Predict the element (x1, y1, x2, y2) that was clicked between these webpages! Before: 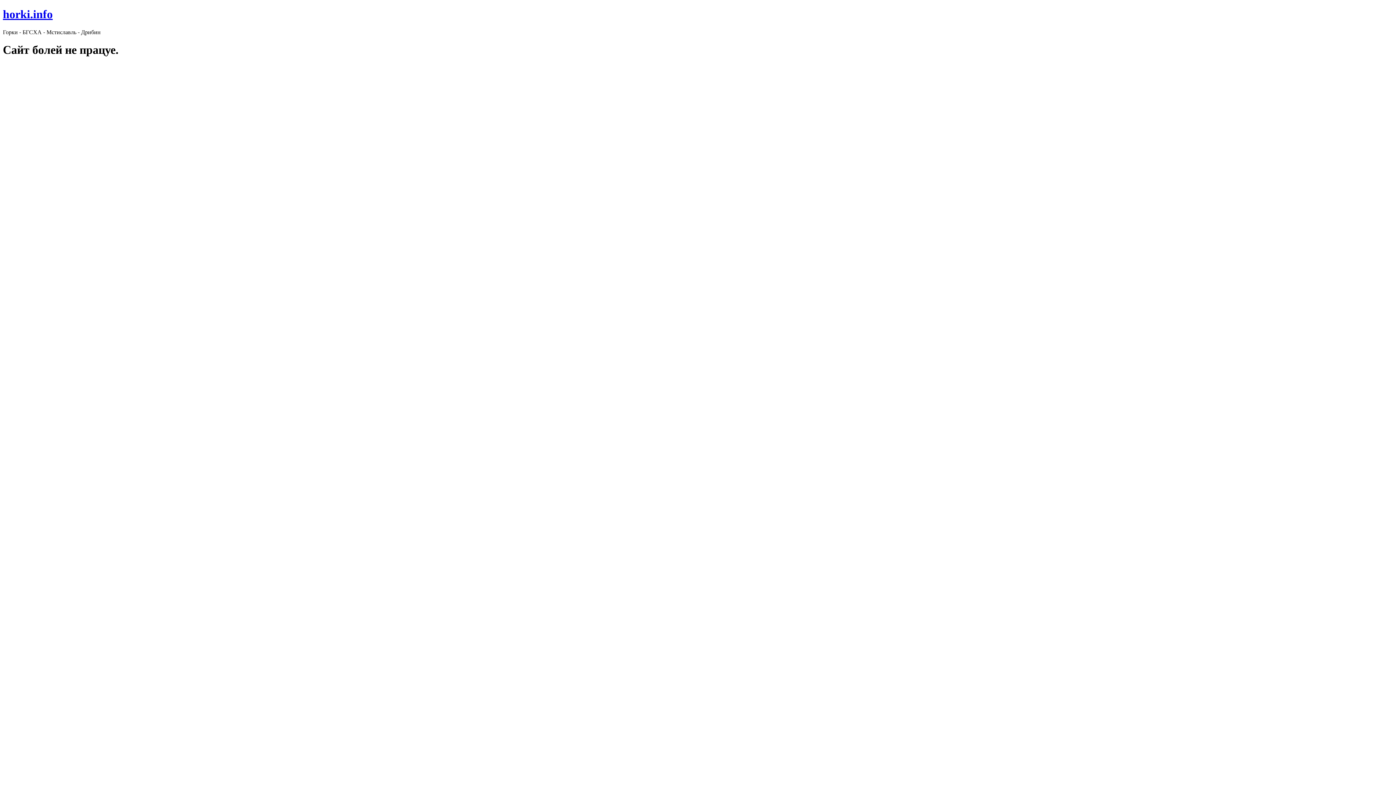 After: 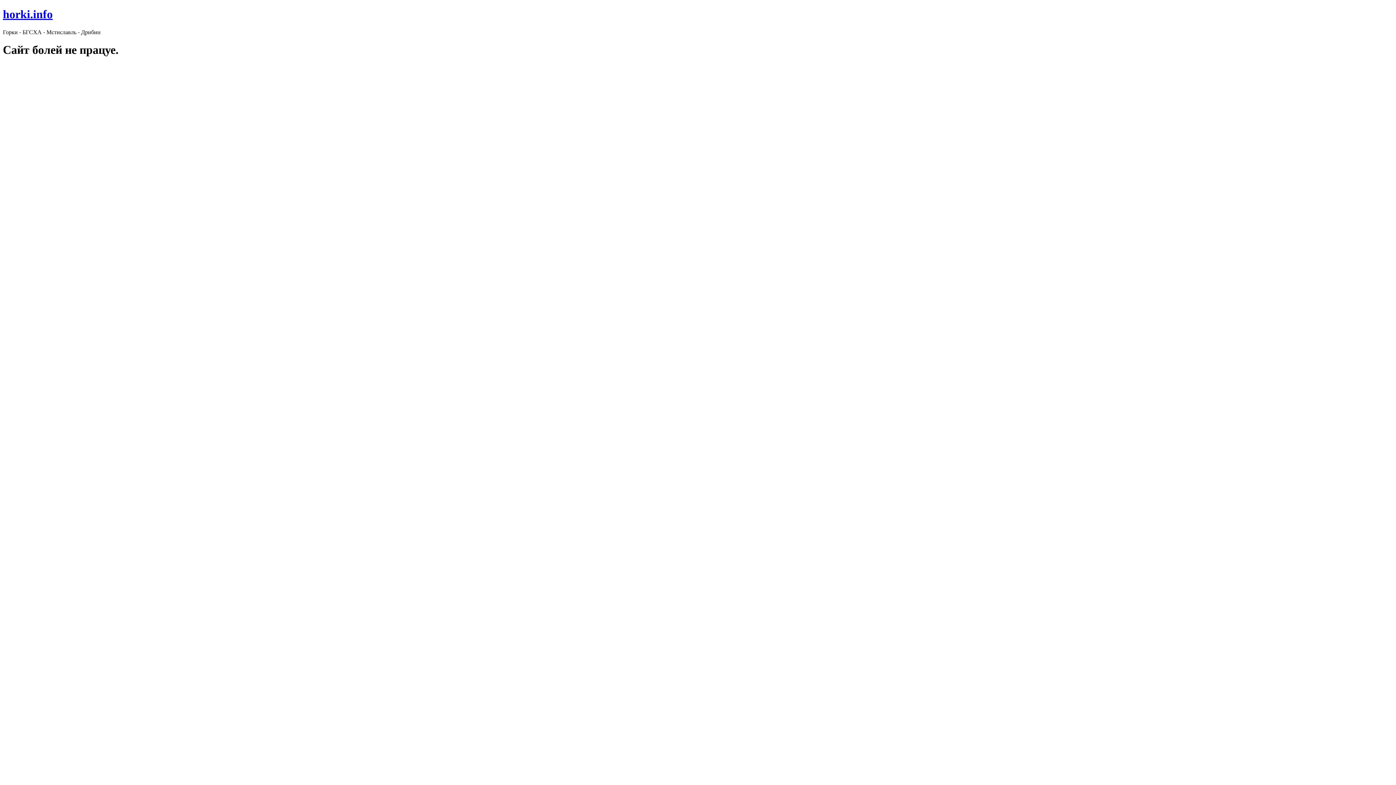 Action: bbox: (2, 7, 52, 20) label: horki.info